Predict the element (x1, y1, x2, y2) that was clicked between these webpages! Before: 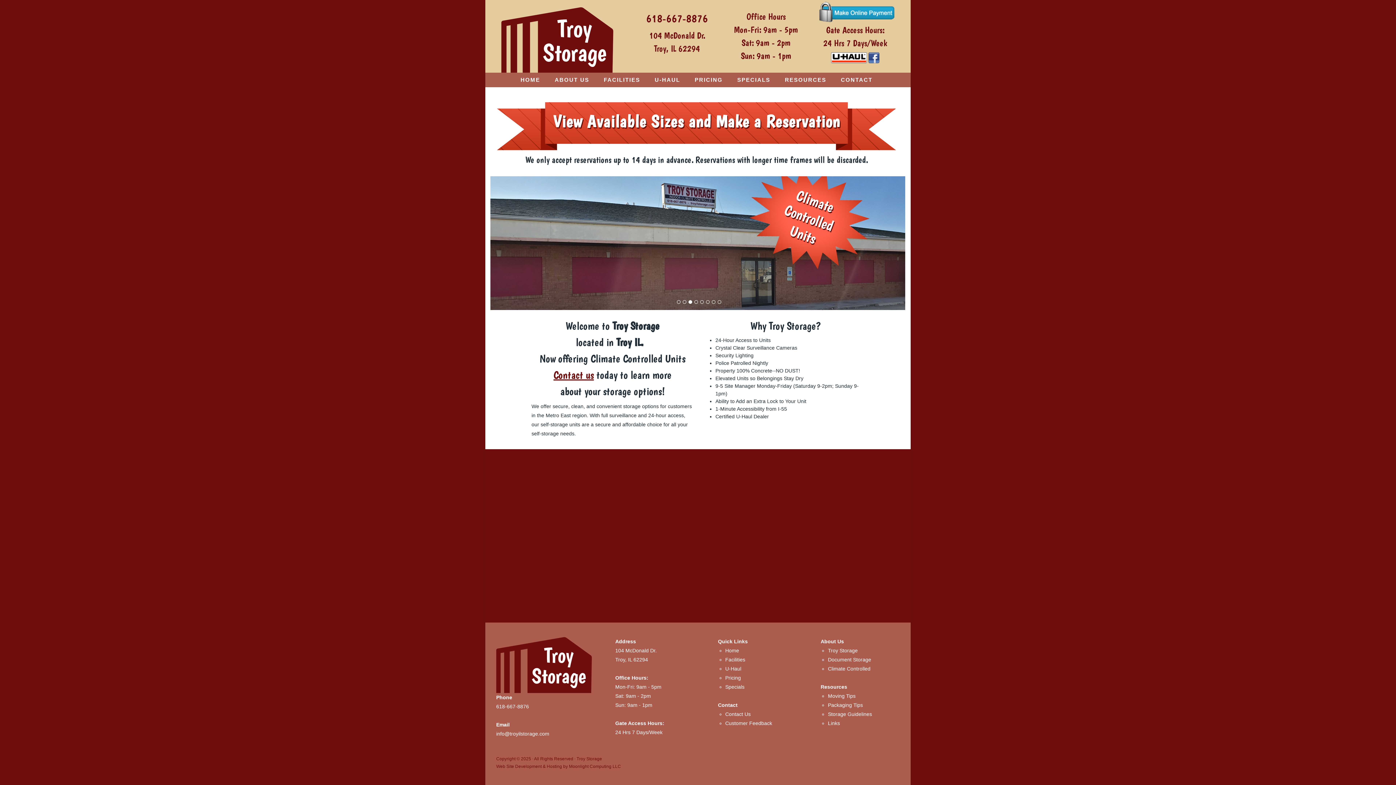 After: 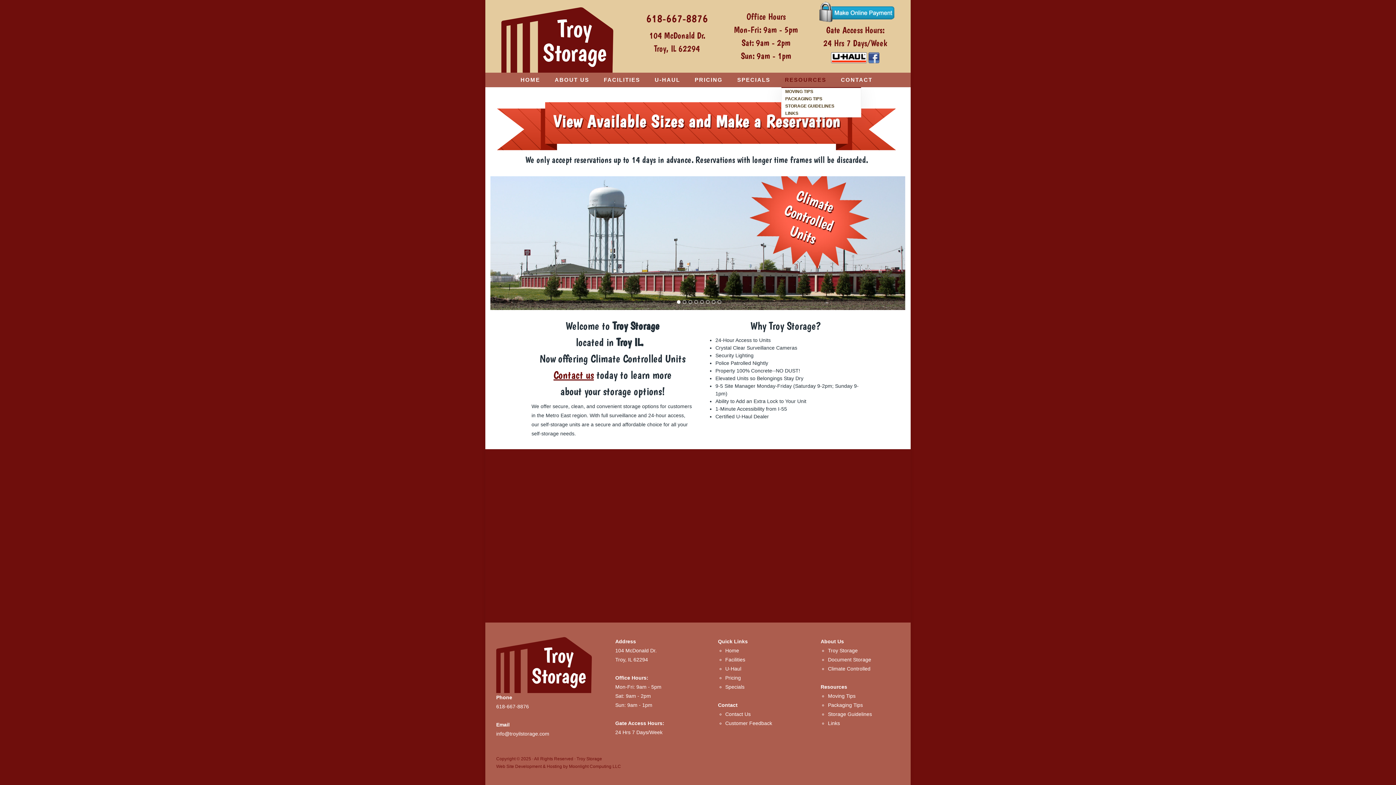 Action: label: RESOURCES bbox: (781, 72, 830, 87)